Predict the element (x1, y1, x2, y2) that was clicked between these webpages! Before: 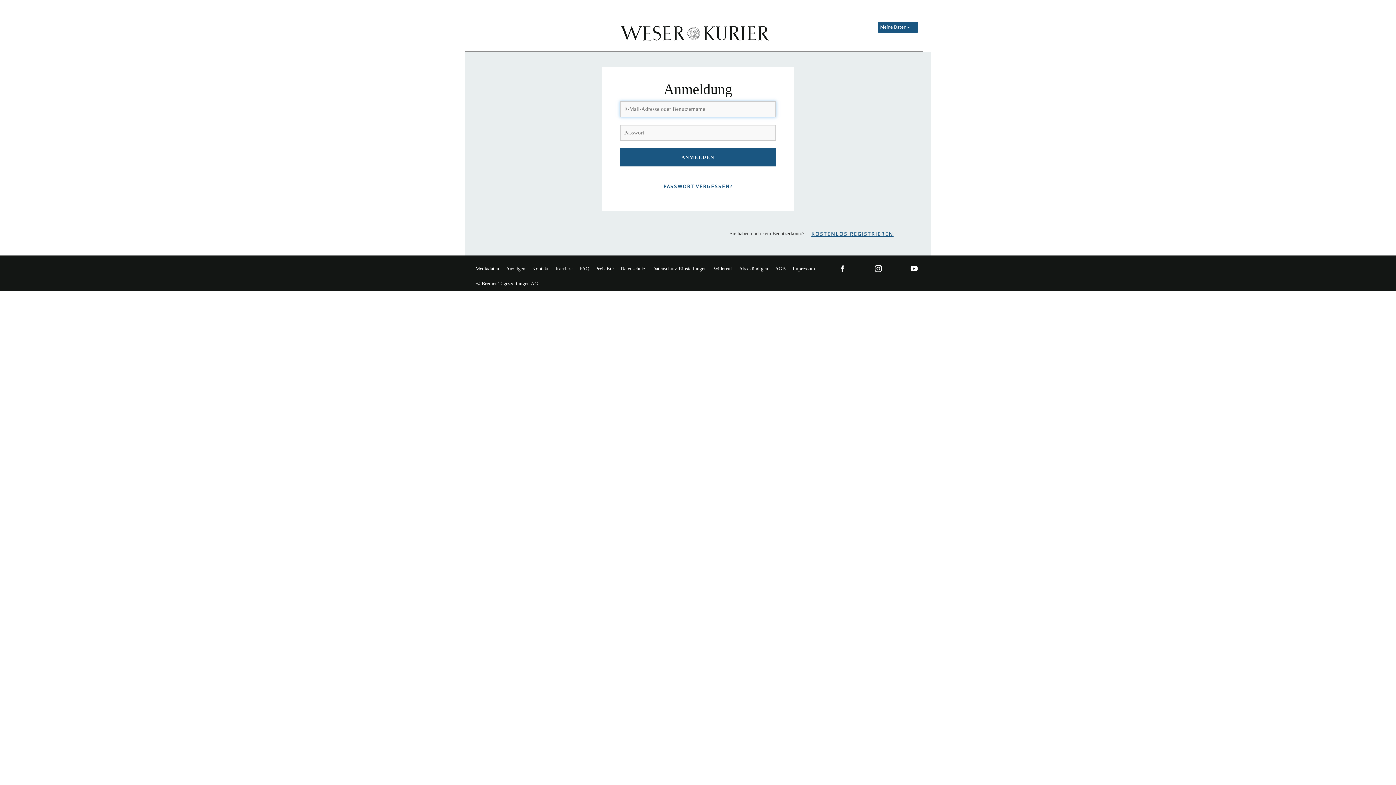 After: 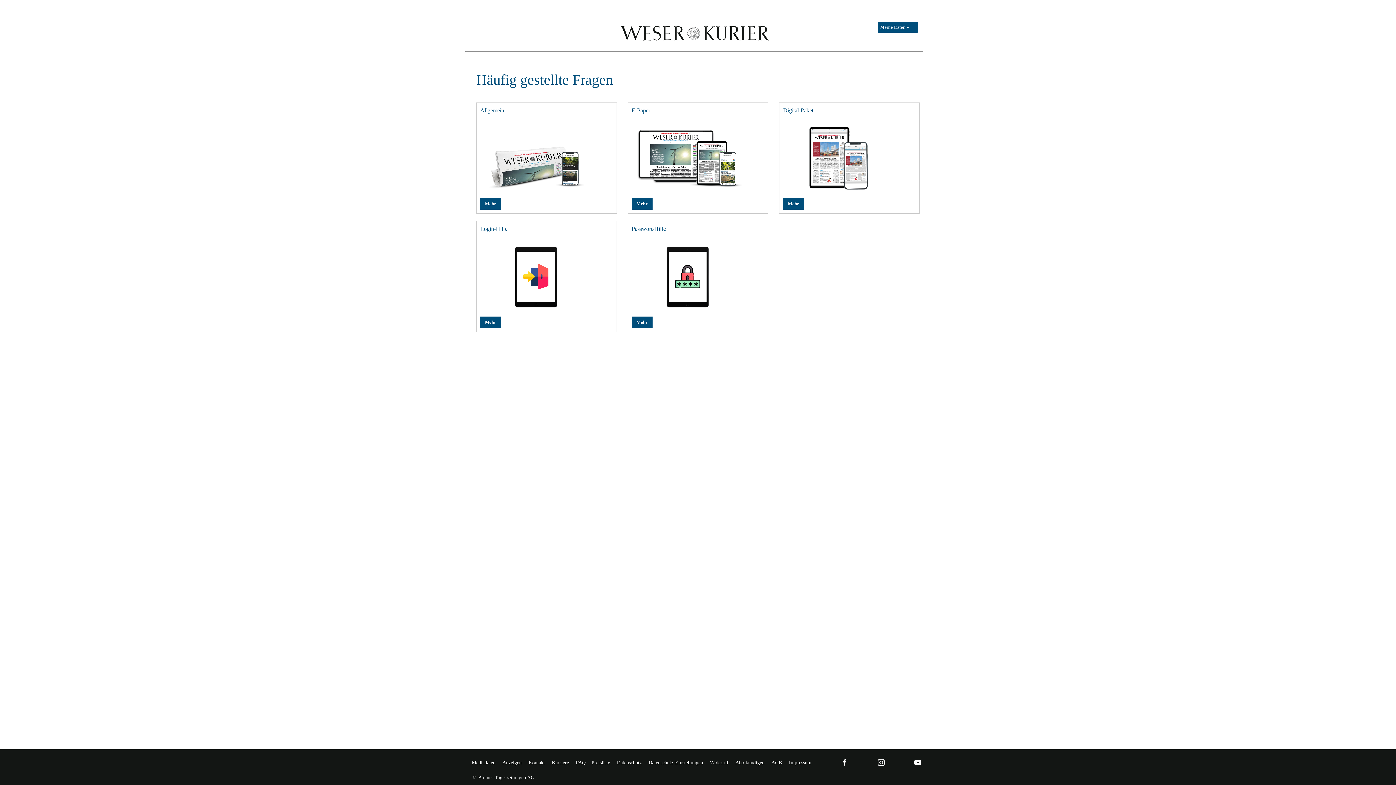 Action: label: FAQ bbox: (576, 264, 592, 273)